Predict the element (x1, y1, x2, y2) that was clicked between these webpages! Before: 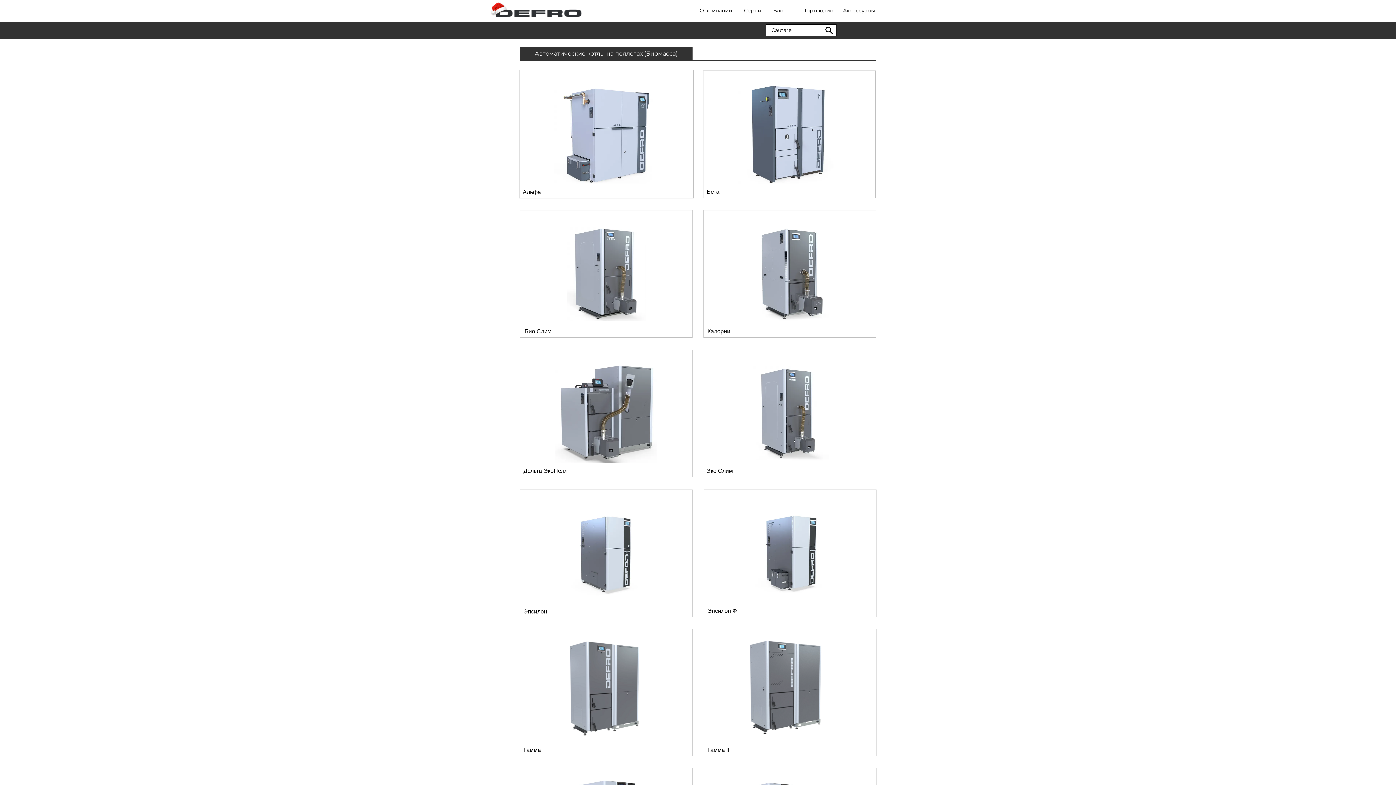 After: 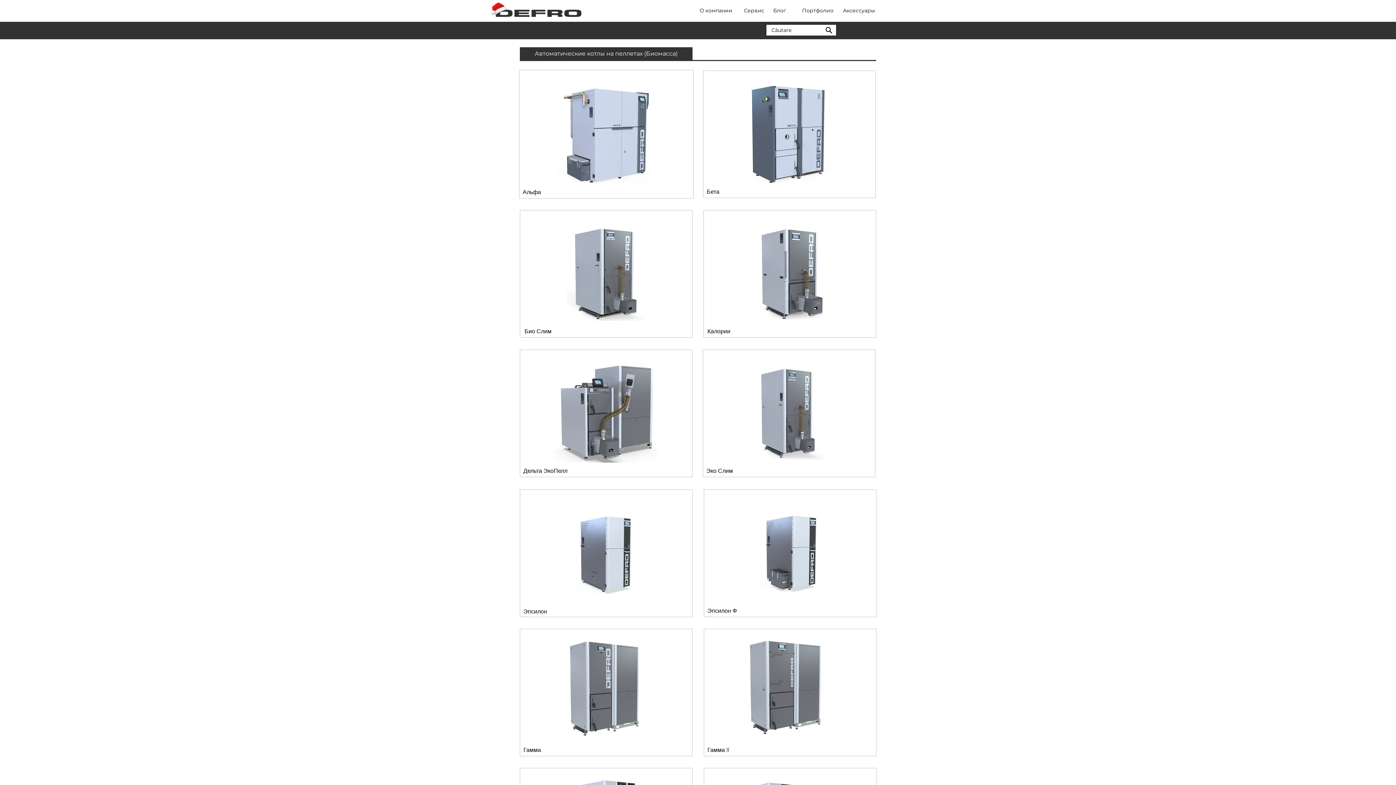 Action: bbox: (824, 25, 833, 34) label: Search